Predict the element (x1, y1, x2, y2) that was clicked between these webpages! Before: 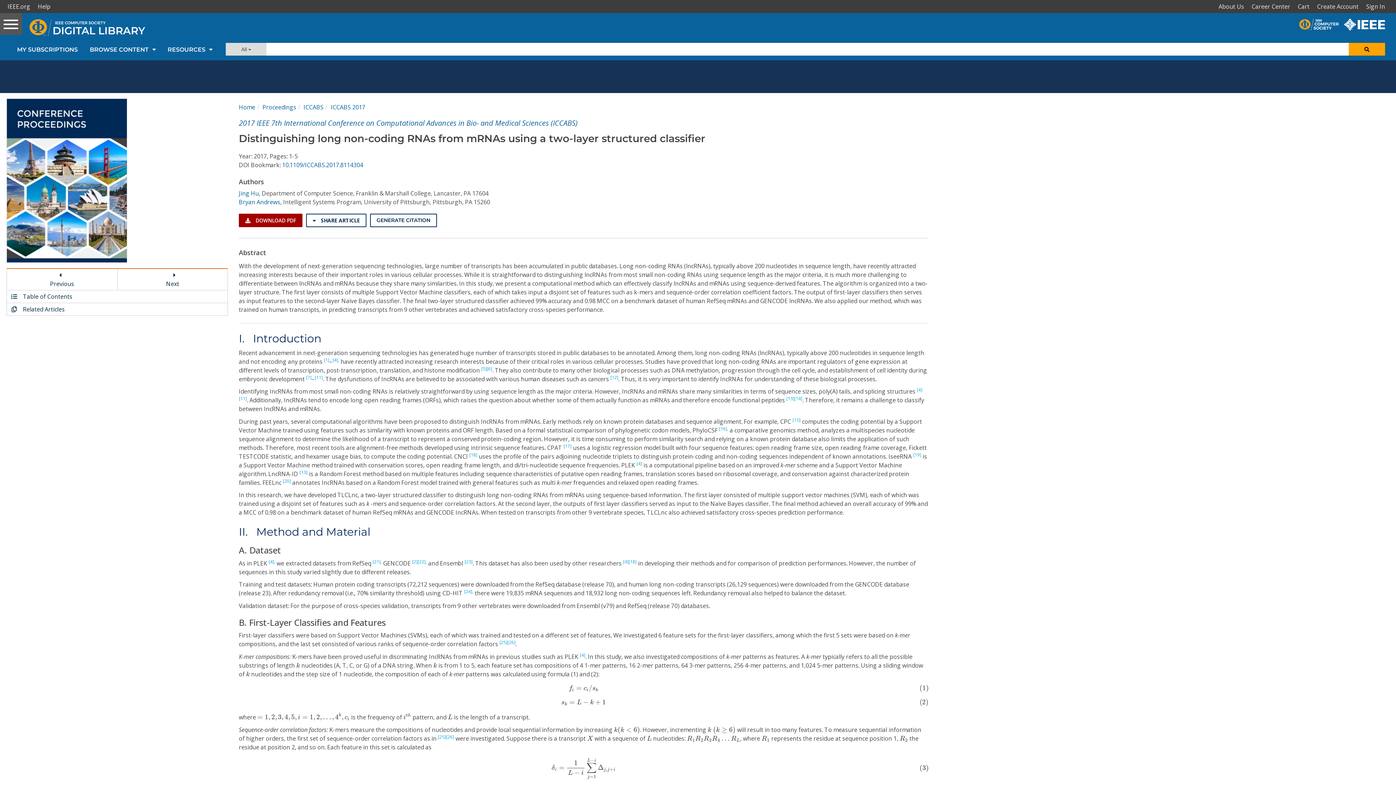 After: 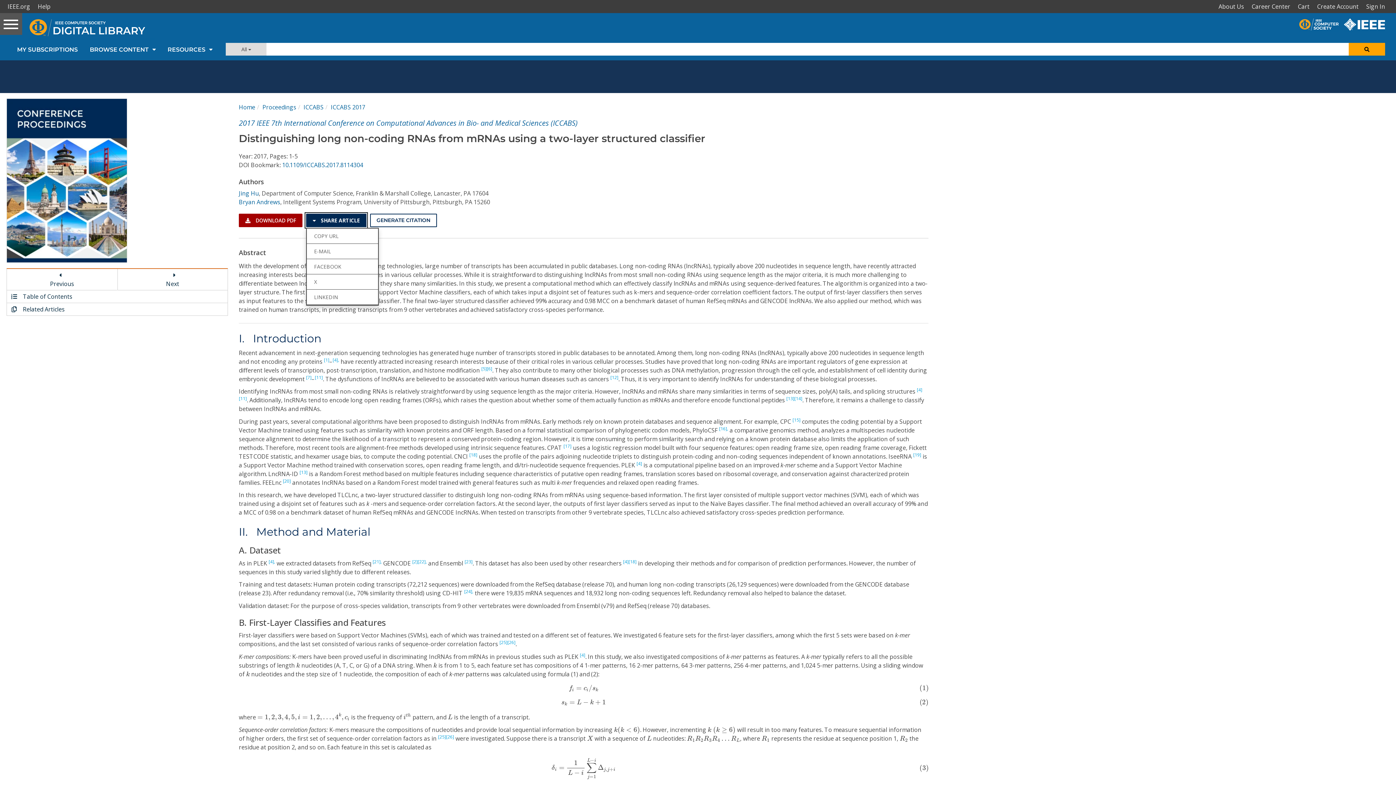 Action: bbox: (306, 213, 366, 227) label:  SHARE ARTICLE